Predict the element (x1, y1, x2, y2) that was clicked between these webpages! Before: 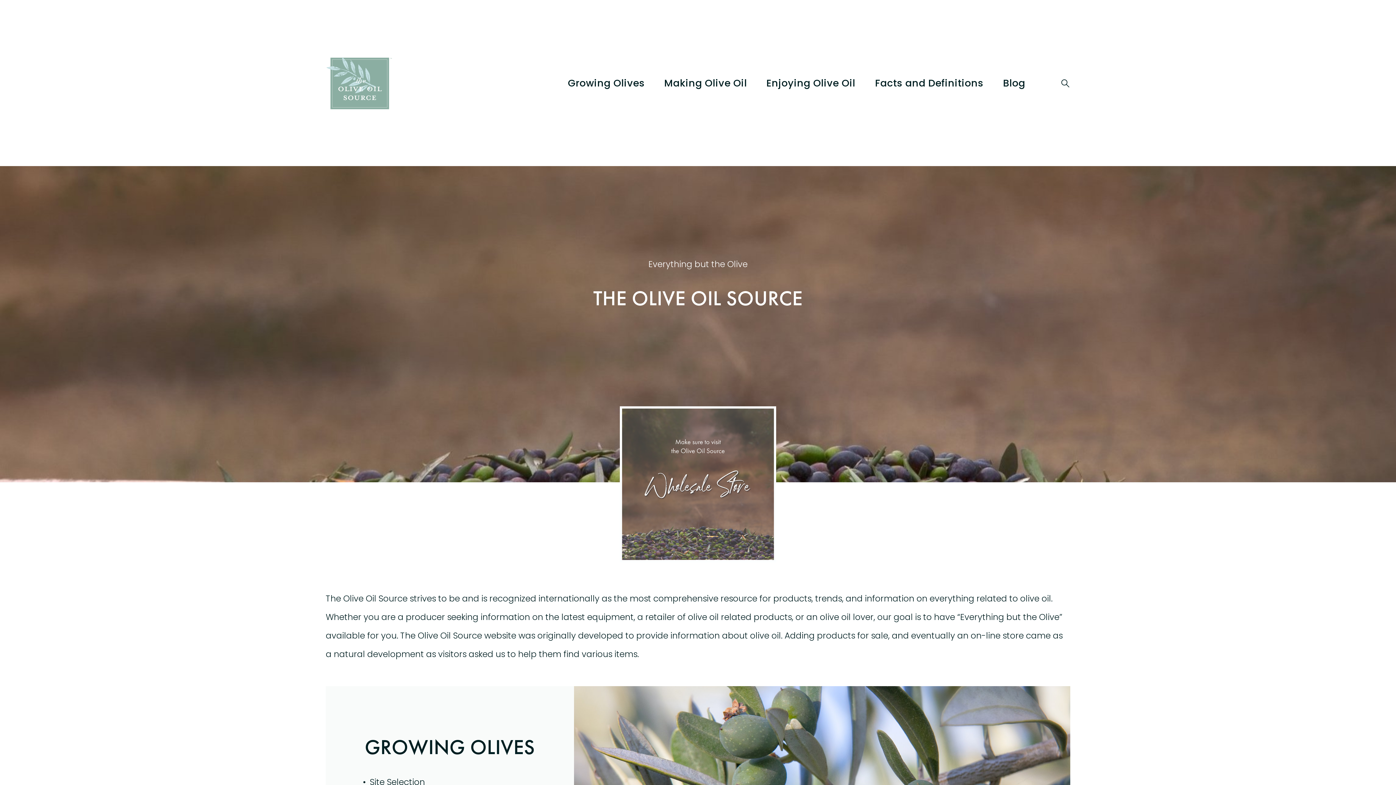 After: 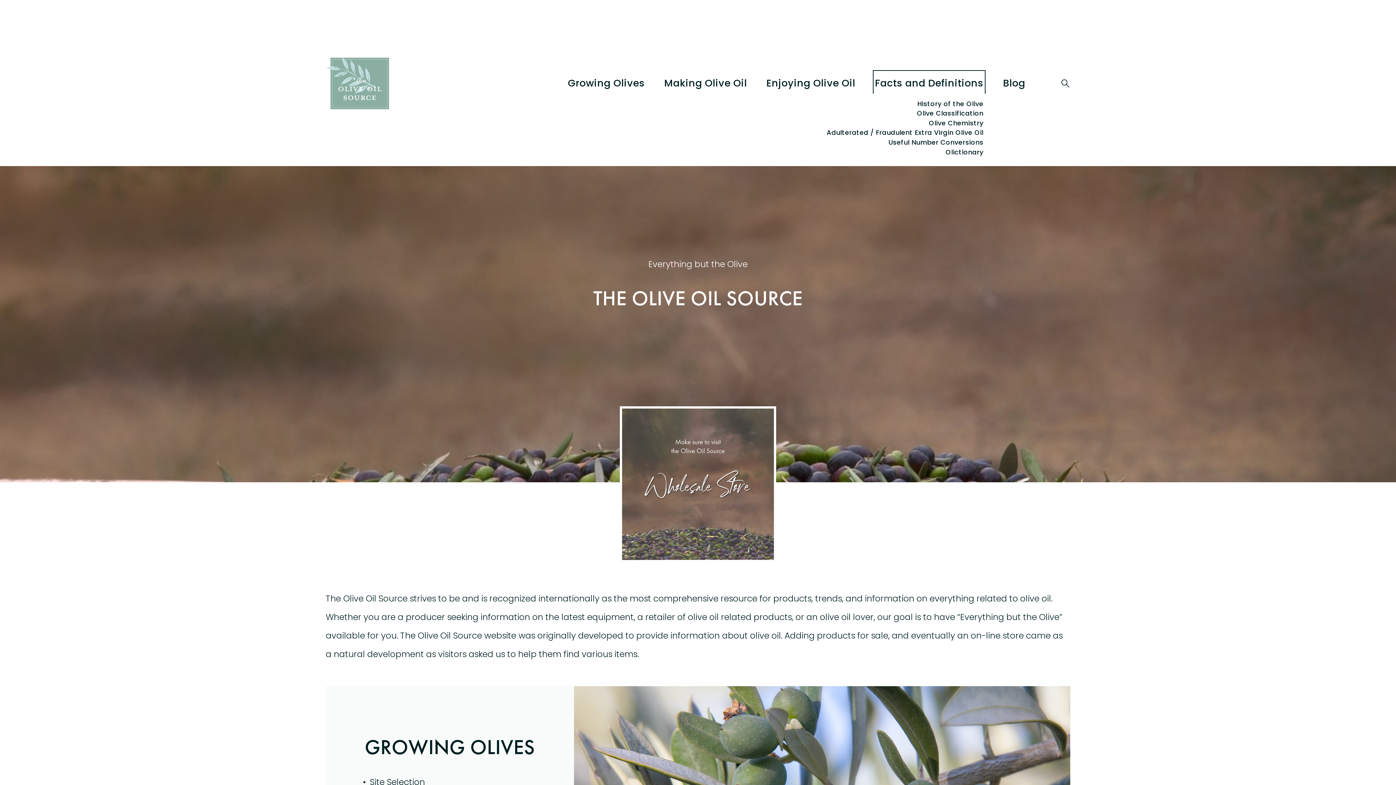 Action: label: folder dropdown bbox: (875, 72, 983, 93)